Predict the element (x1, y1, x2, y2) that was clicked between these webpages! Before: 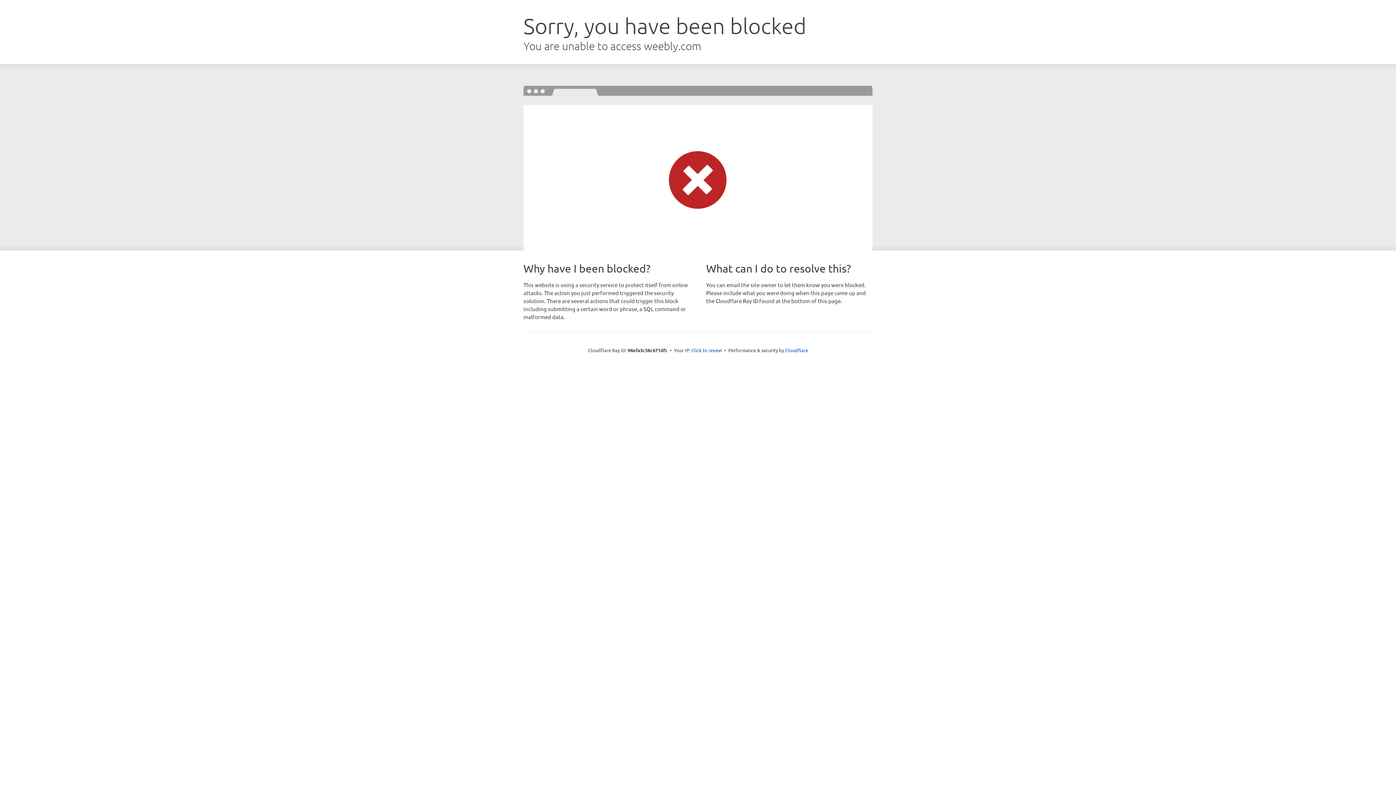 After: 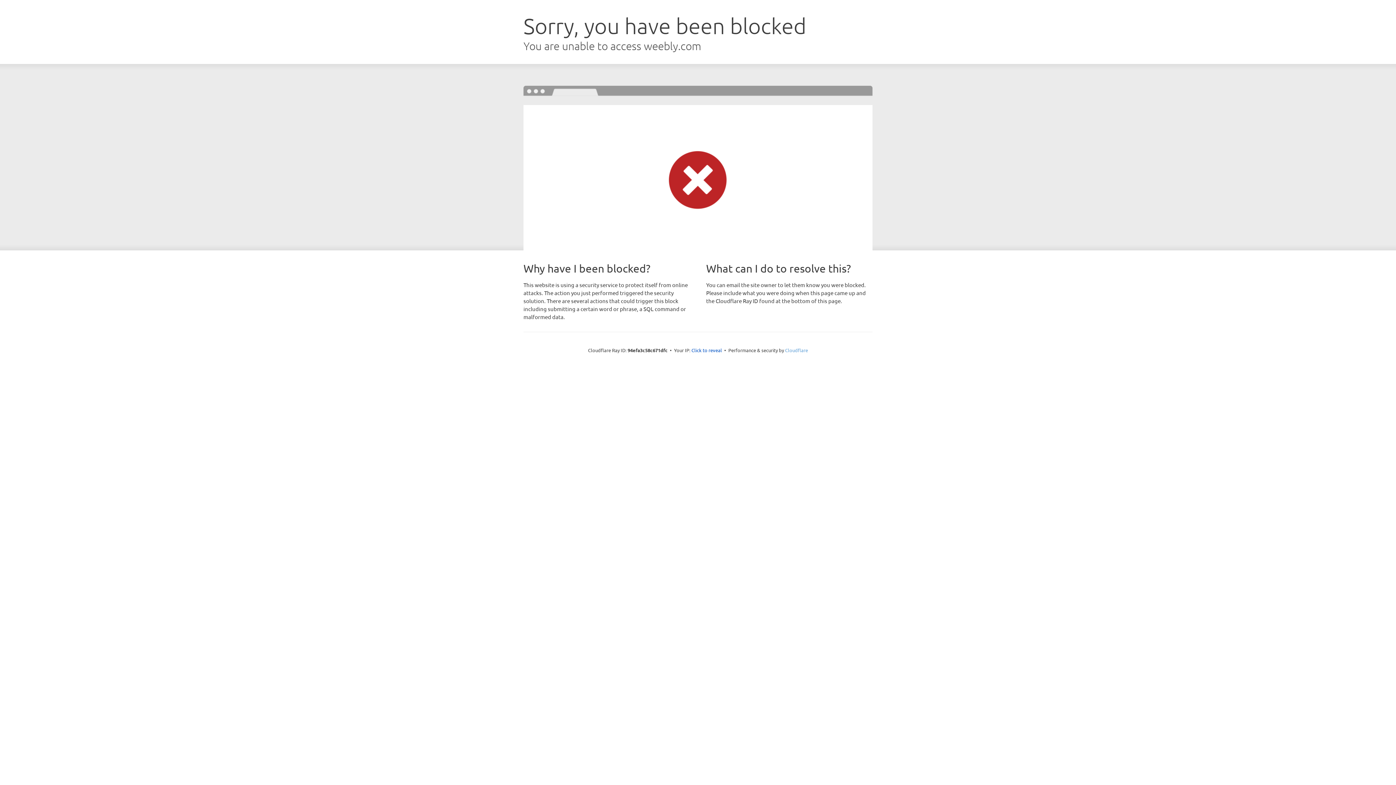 Action: label: Cloudflare bbox: (785, 347, 808, 353)